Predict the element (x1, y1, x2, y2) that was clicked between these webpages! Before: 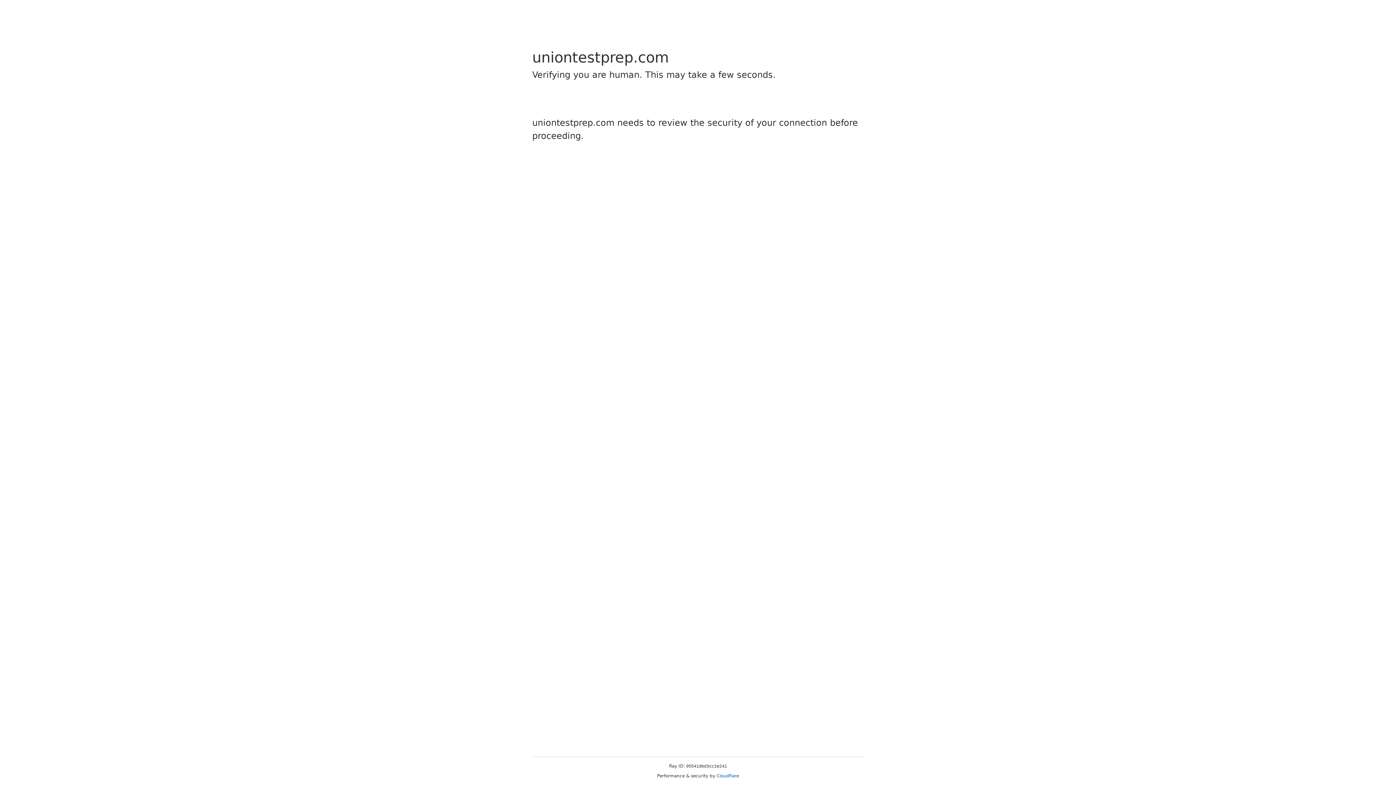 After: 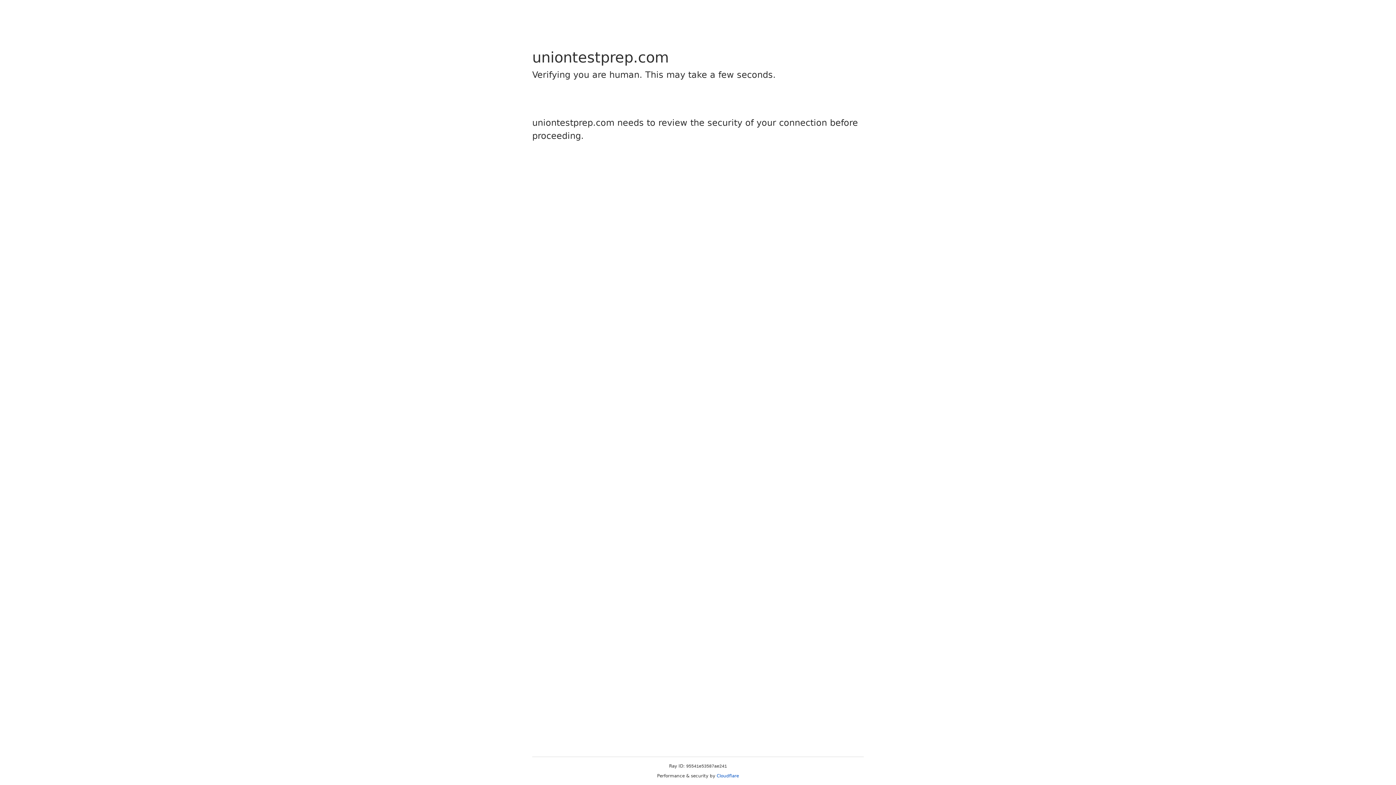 Action: label: Cloudflare bbox: (716, 773, 739, 778)